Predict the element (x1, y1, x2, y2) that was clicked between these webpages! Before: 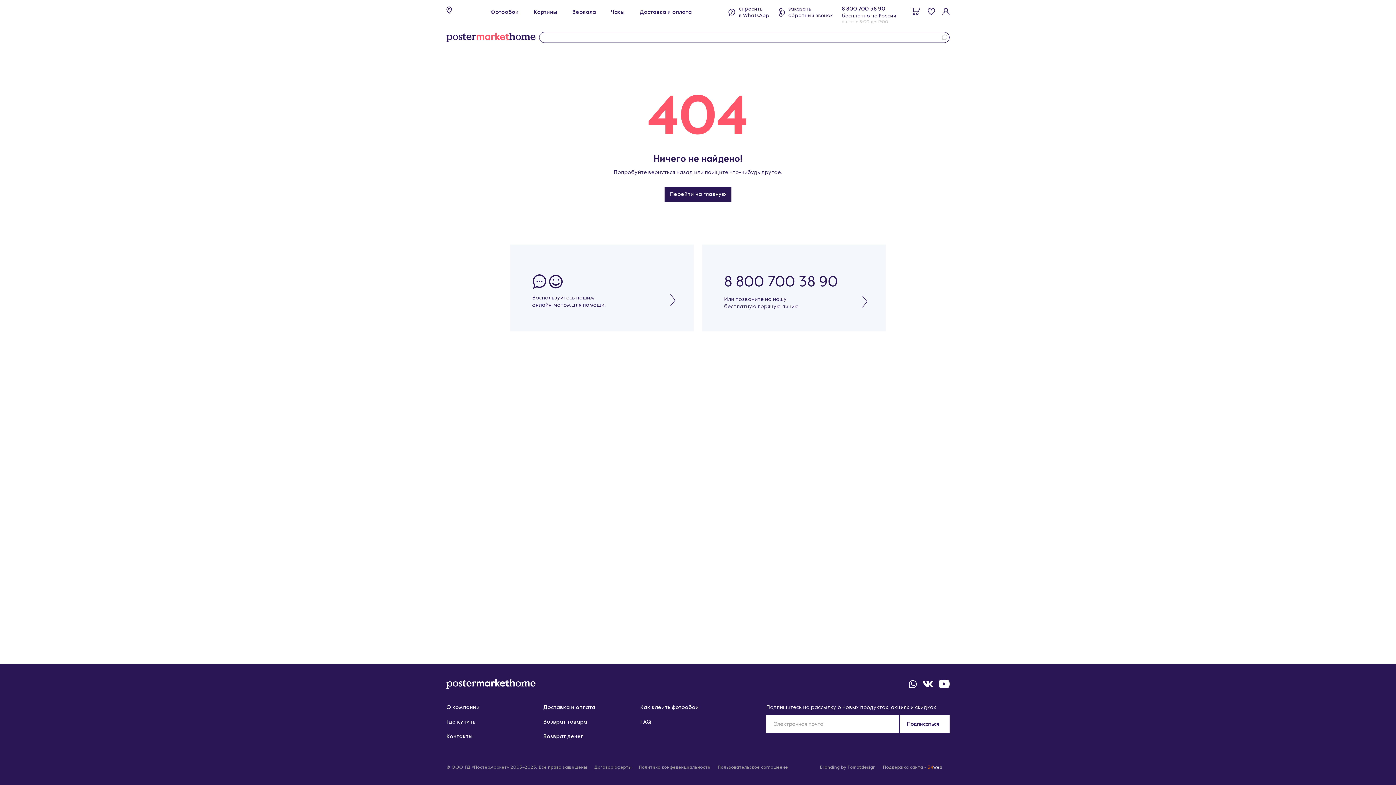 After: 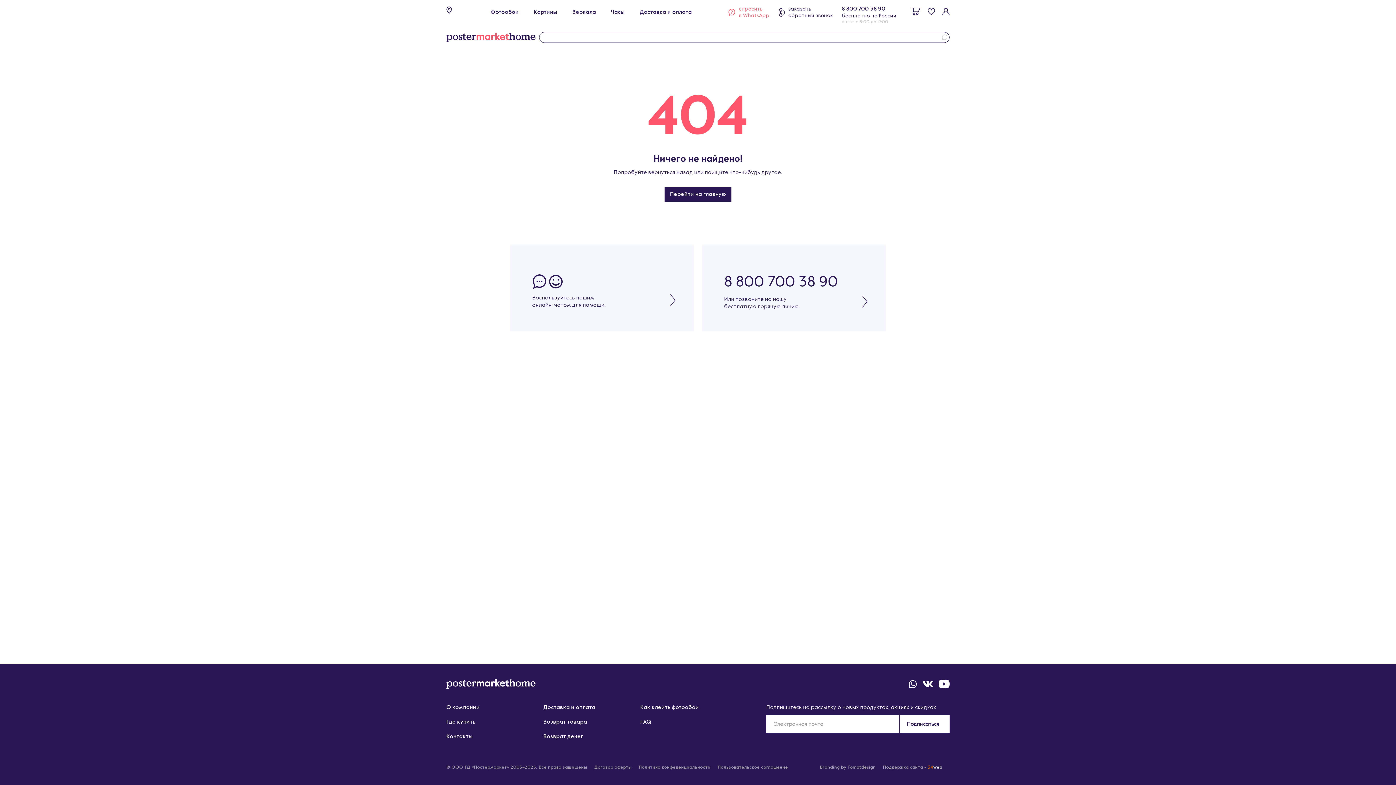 Action: label: спросить
в WhatsApp bbox: (728, 5, 769, 18)